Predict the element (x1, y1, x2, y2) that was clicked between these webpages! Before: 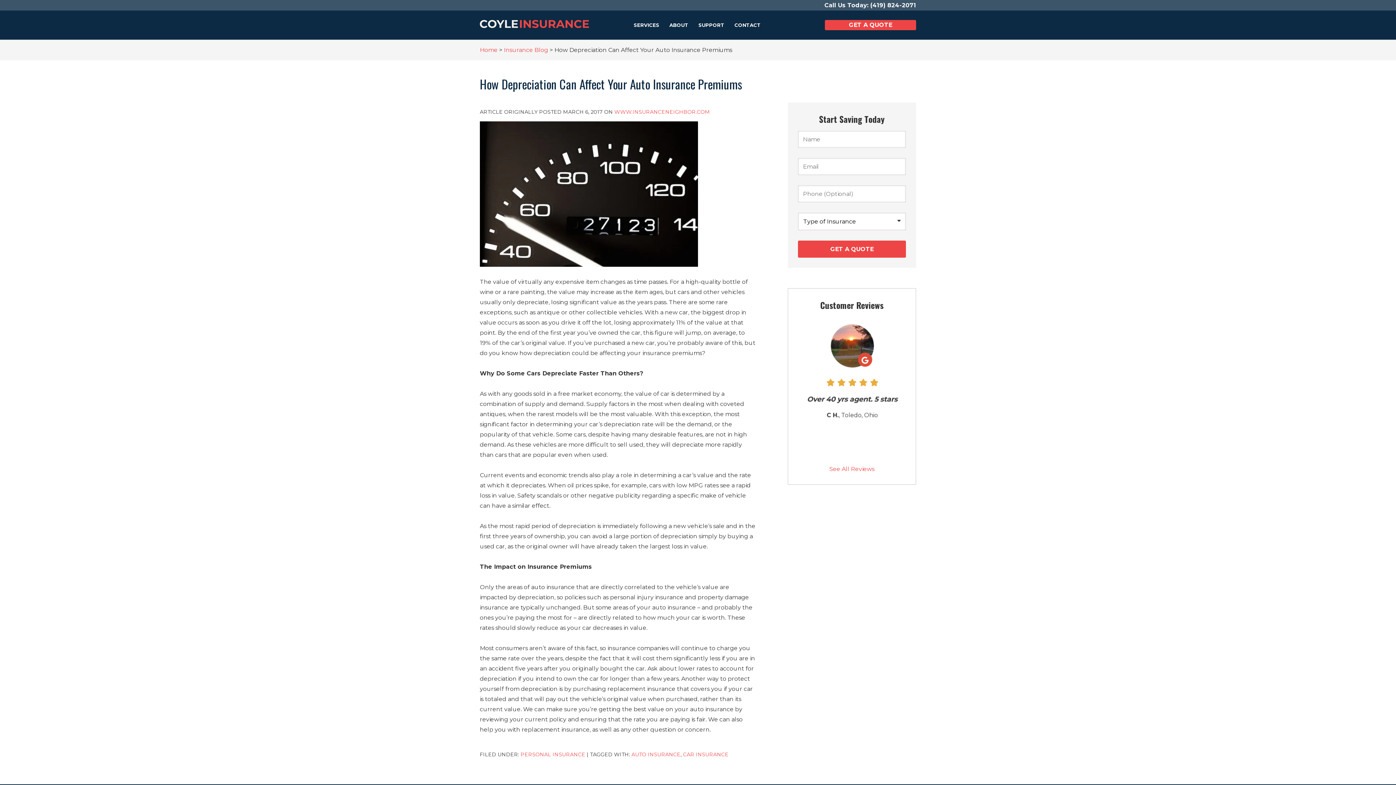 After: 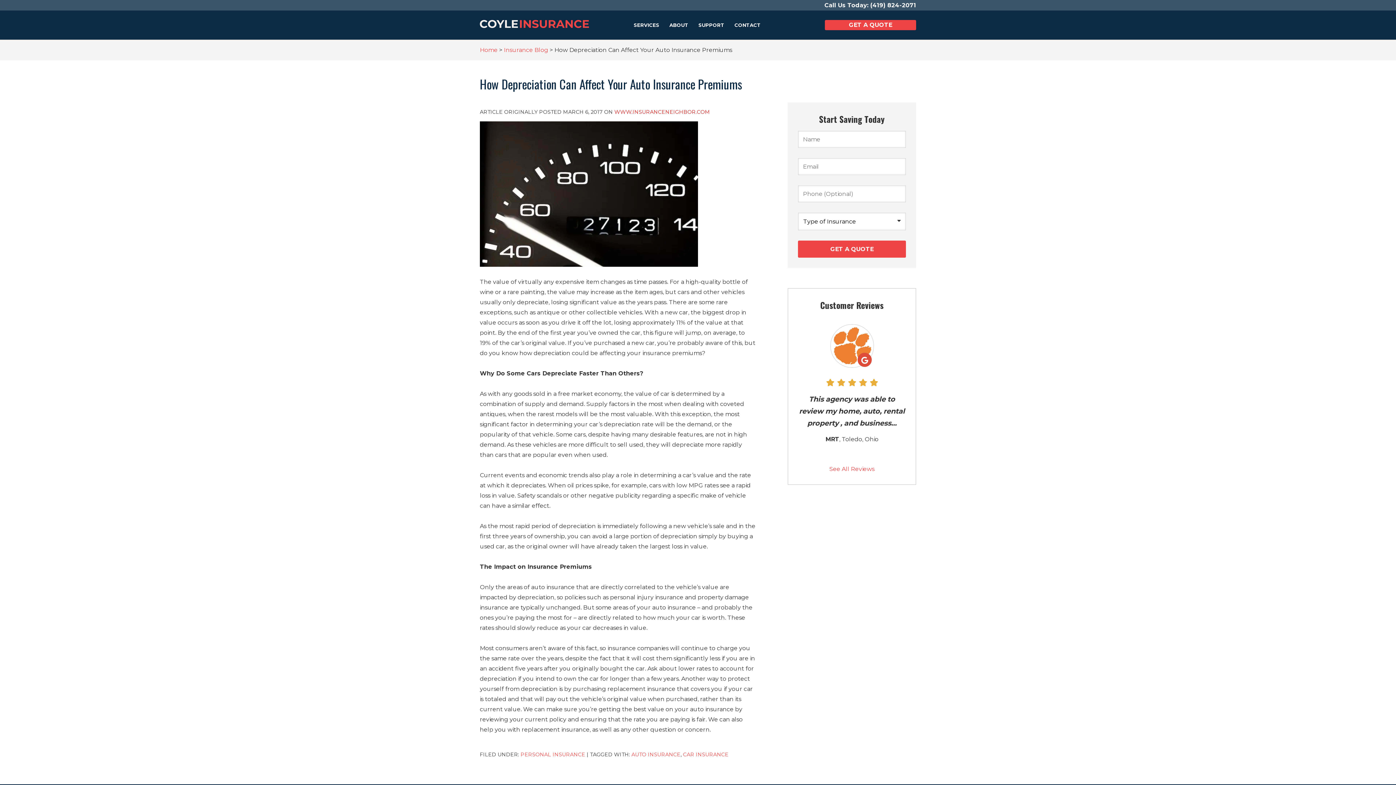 Action: label: WWW.INSURANCENEIGHBOR.COM
(OPENS IN NEW TAB) bbox: (614, 108, 710, 115)